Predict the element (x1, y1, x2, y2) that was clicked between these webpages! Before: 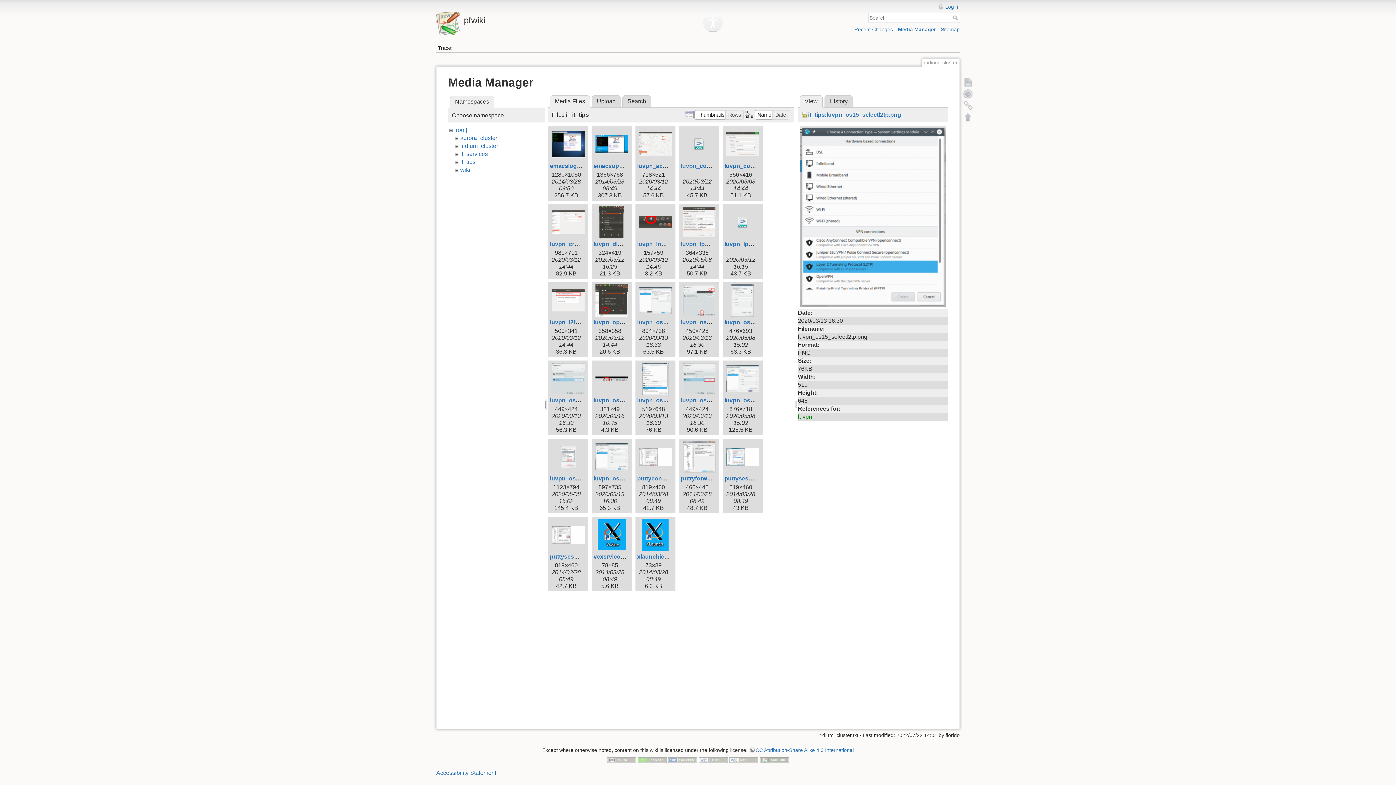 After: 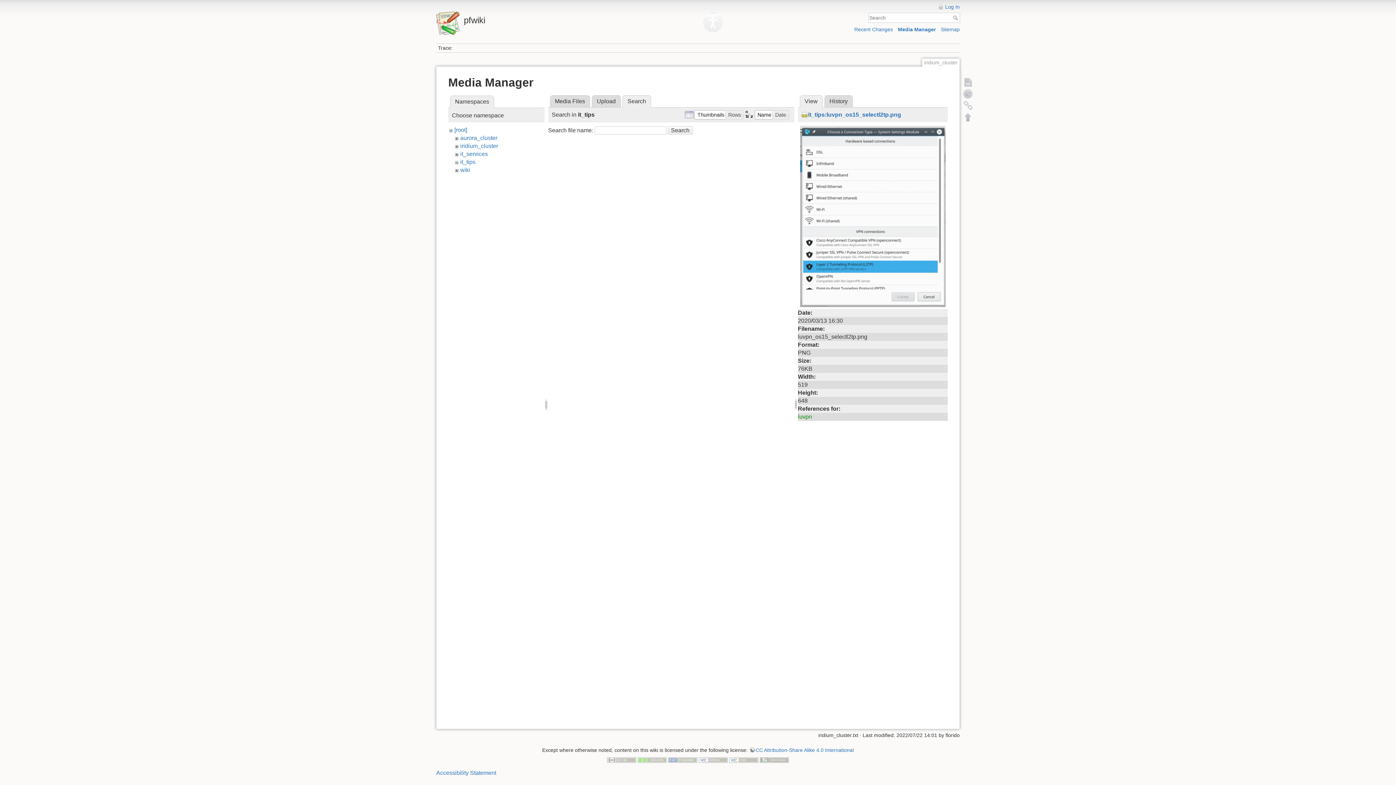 Action: bbox: (622, 95, 651, 107) label: Search